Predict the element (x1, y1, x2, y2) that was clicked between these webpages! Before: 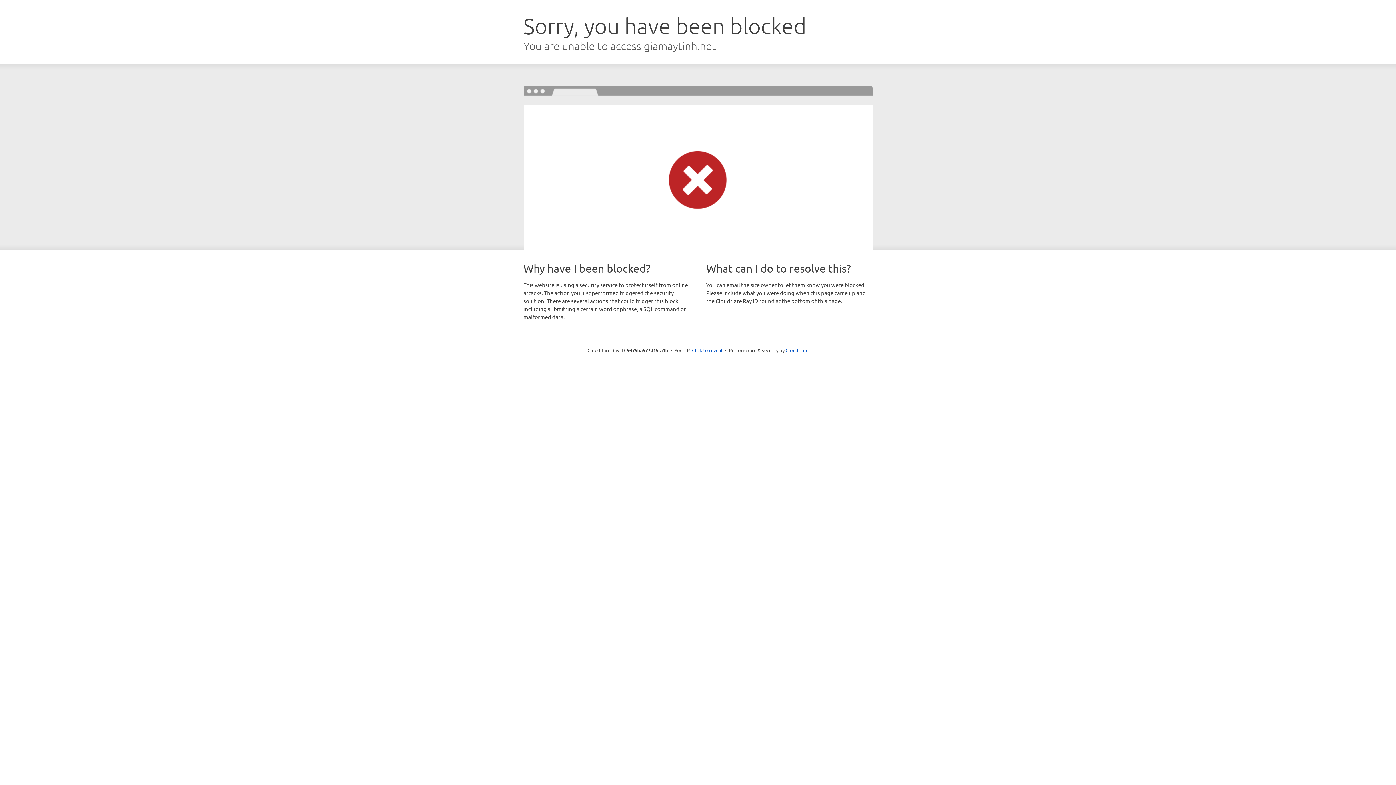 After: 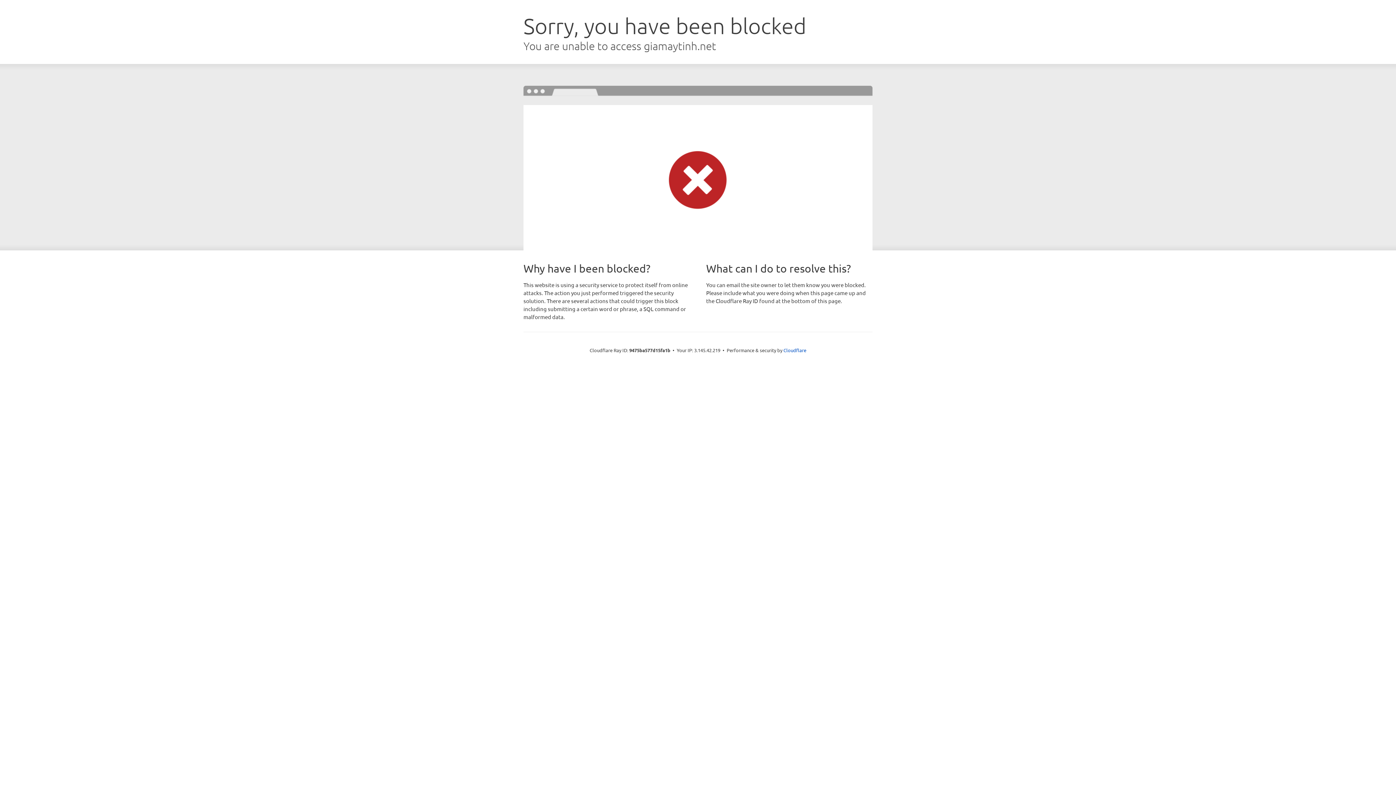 Action: label: Click to reveal bbox: (692, 346, 722, 353)